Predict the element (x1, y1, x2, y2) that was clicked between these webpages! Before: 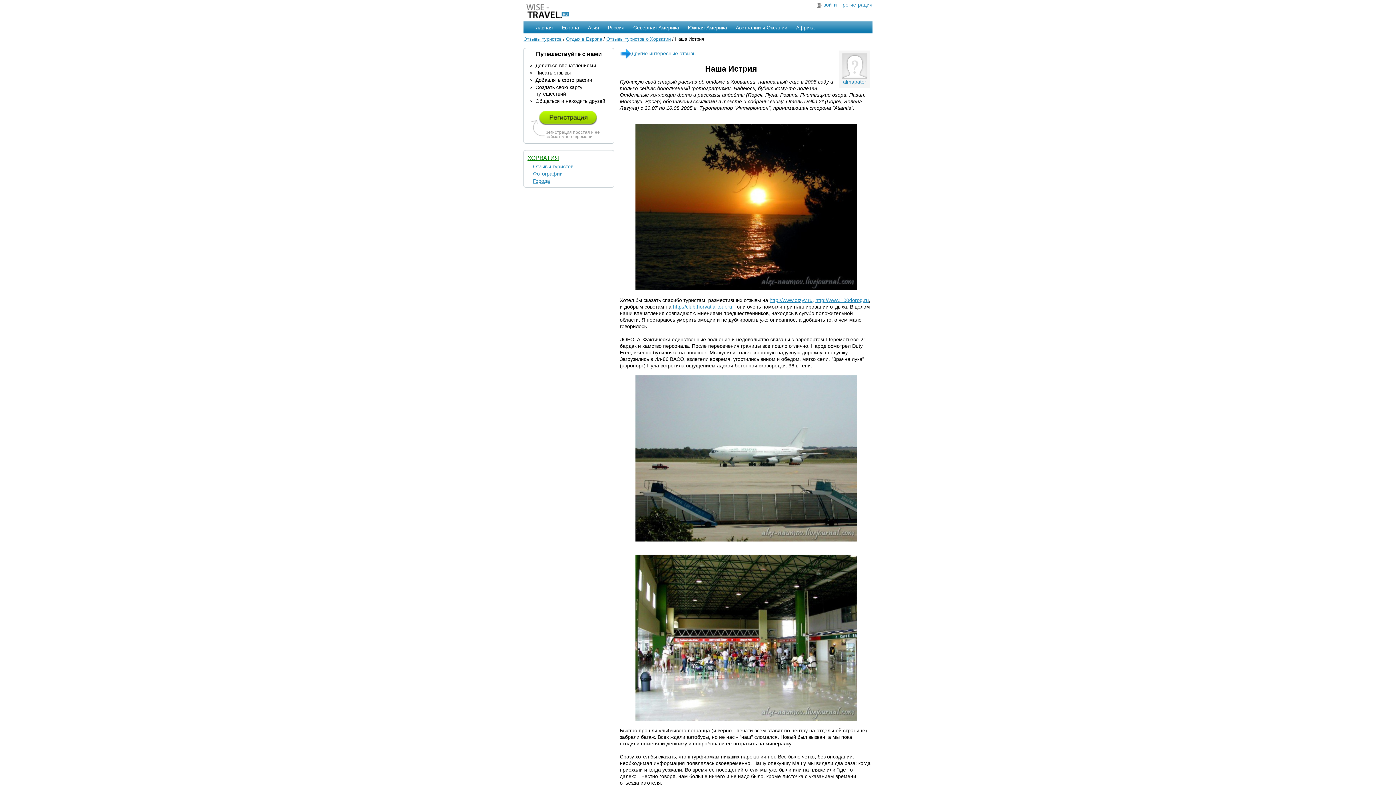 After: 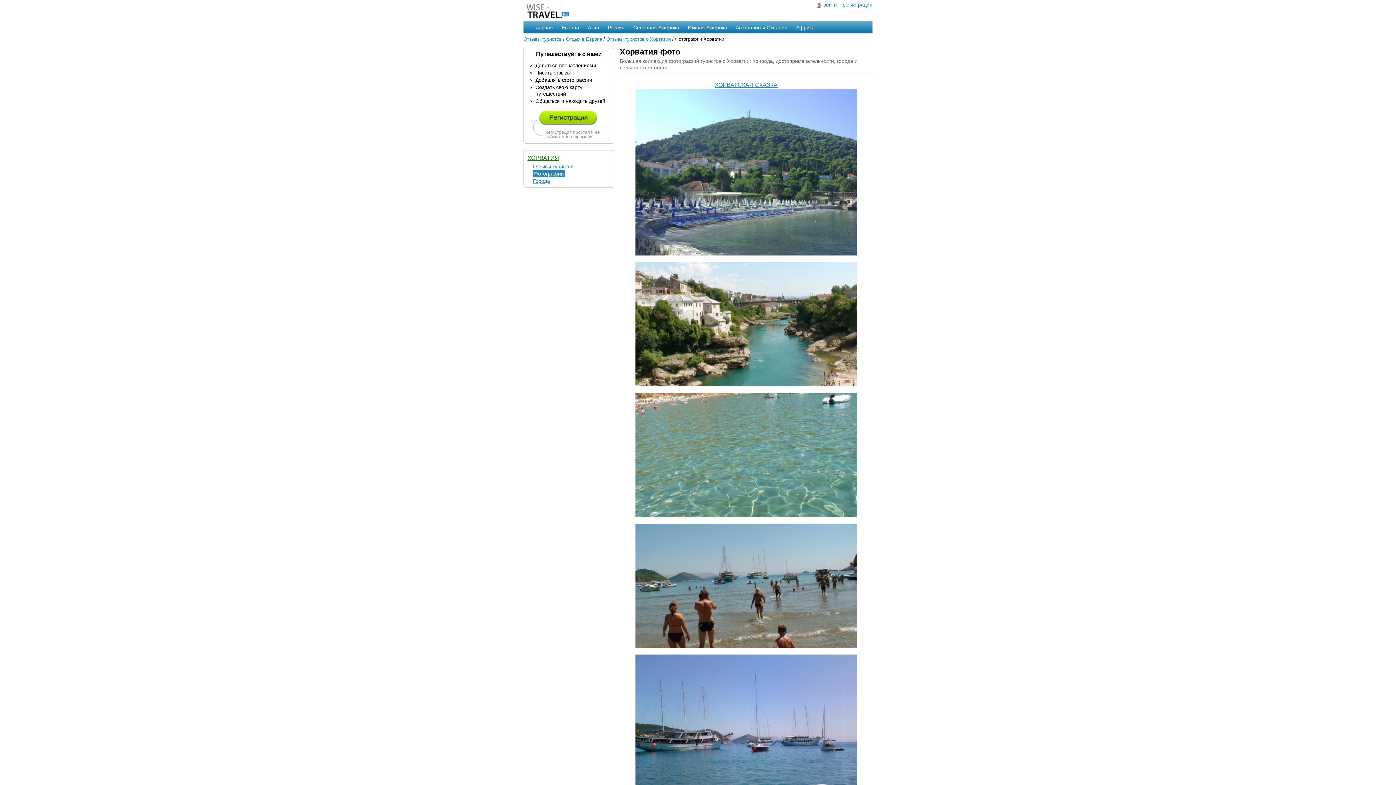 Action: label: Фотографии bbox: (533, 170, 562, 176)